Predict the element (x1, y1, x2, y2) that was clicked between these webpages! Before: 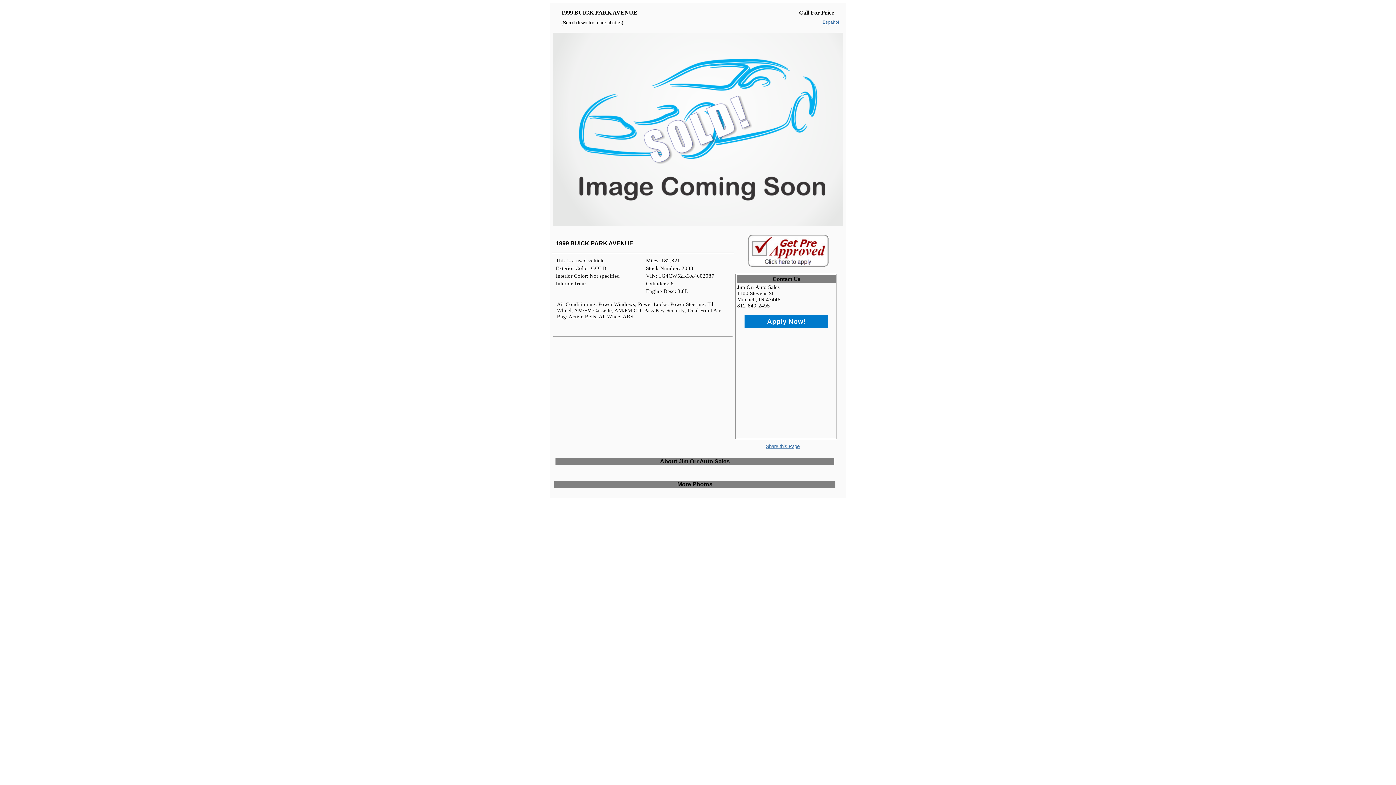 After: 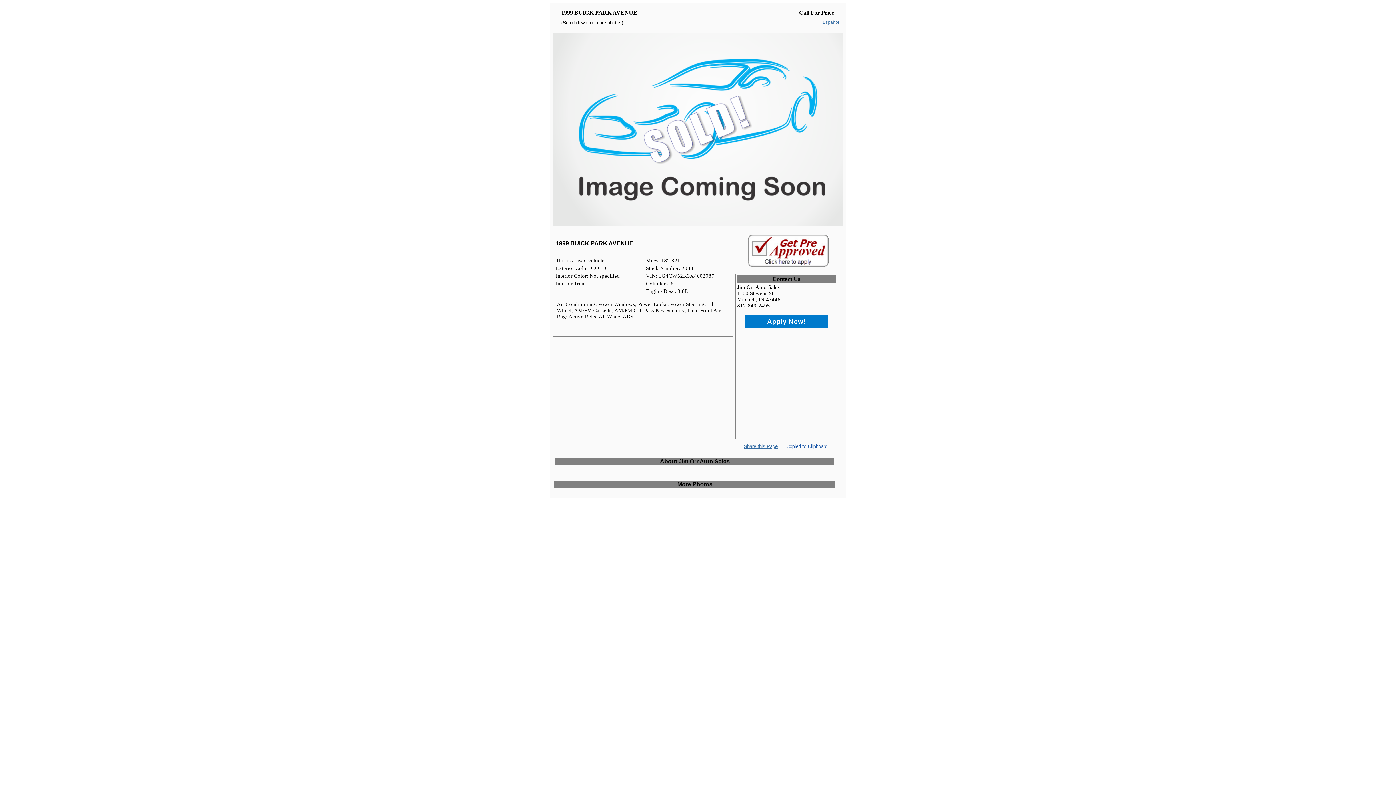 Action: bbox: (766, 444, 799, 449) label: Share this Page